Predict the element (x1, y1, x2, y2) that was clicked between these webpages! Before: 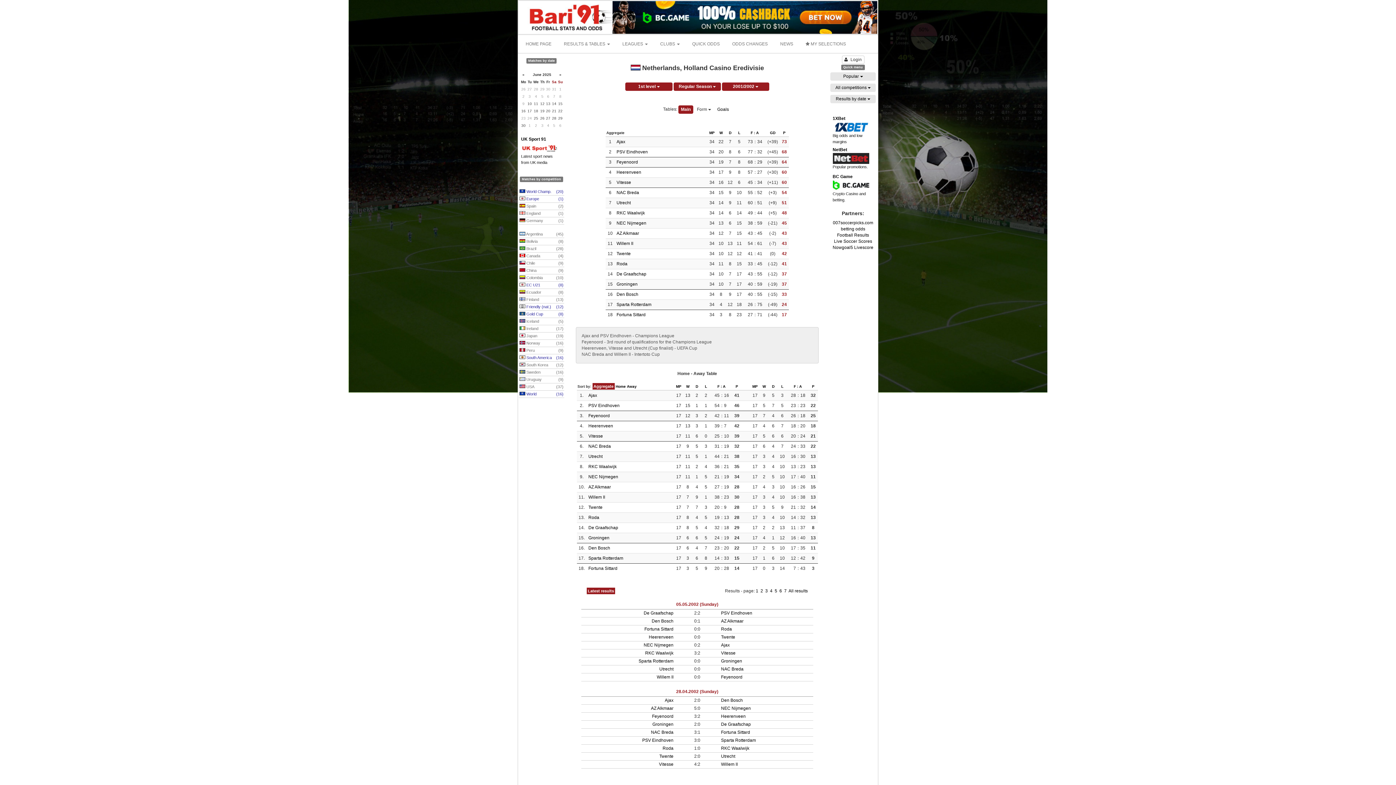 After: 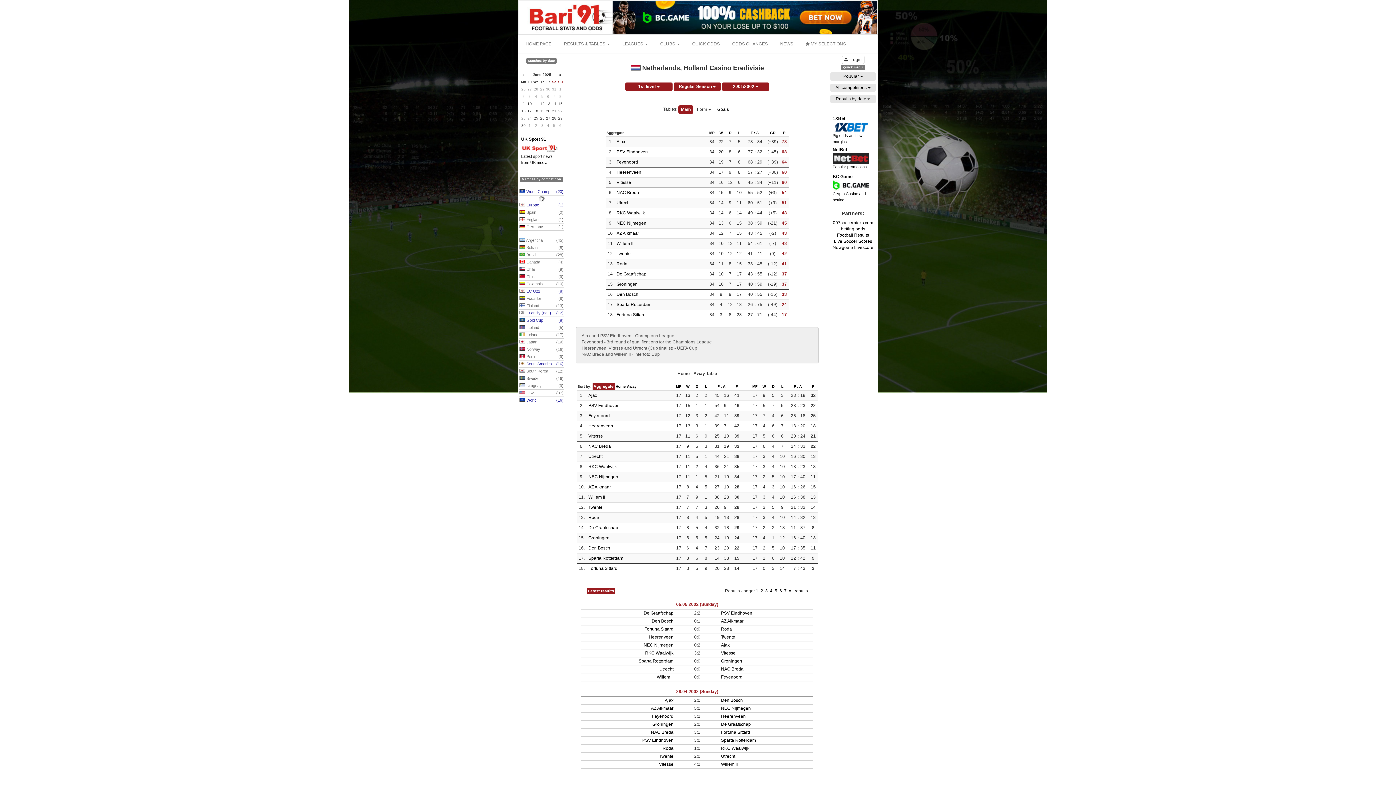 Action: label:  World Champ.
(20) bbox: (518, 188, 564, 195)